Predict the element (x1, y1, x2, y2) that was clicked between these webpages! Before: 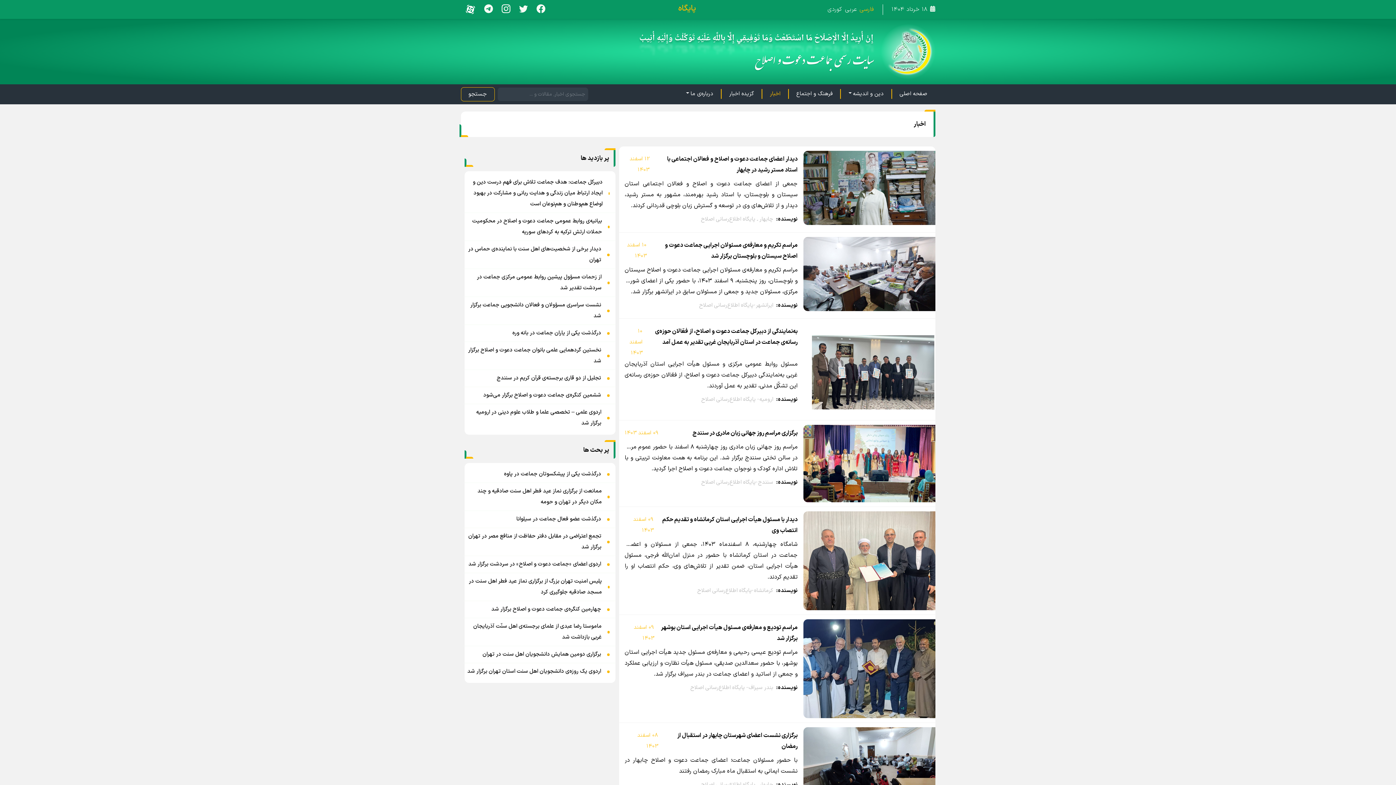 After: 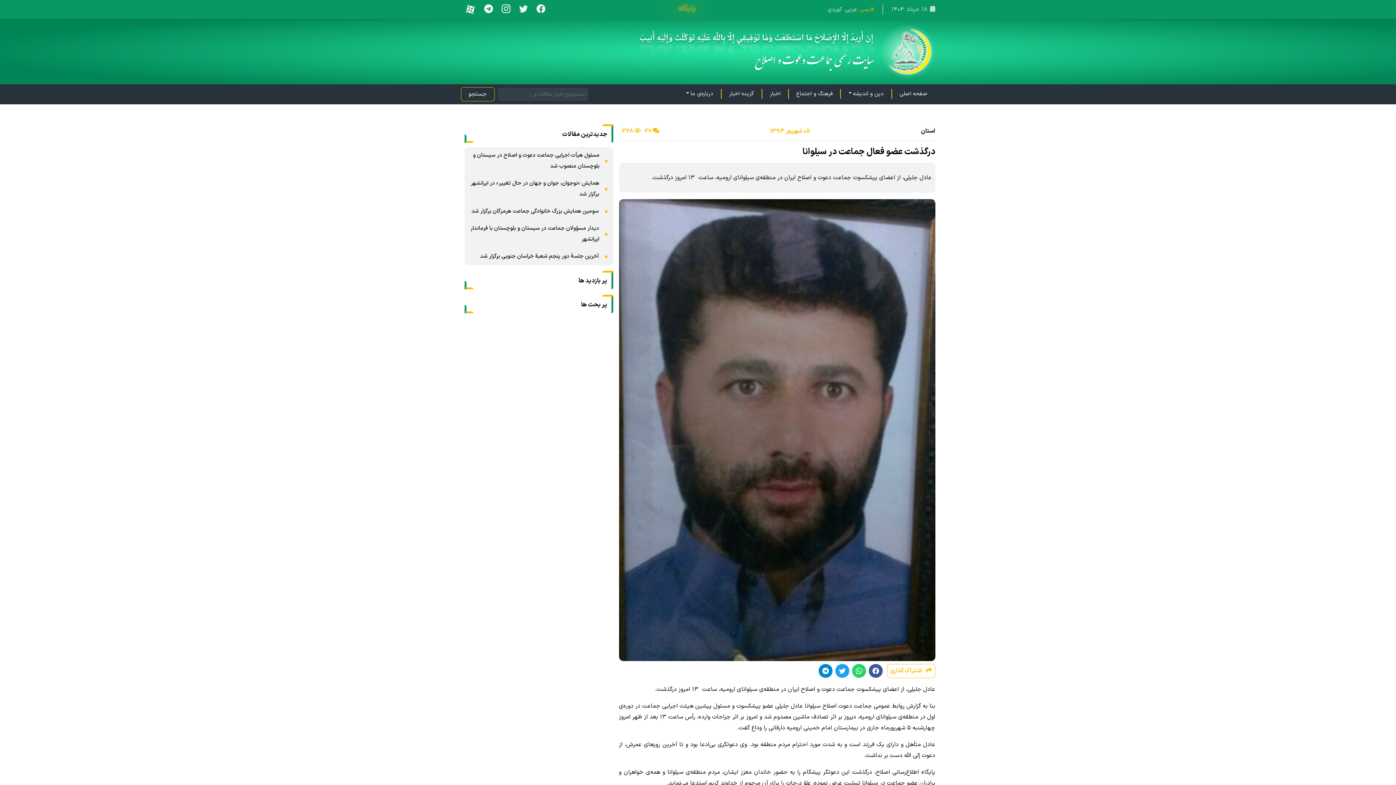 Action: bbox: (516, 514, 601, 525) label: درگذشت عضو فعال جماعت در سیلوانا